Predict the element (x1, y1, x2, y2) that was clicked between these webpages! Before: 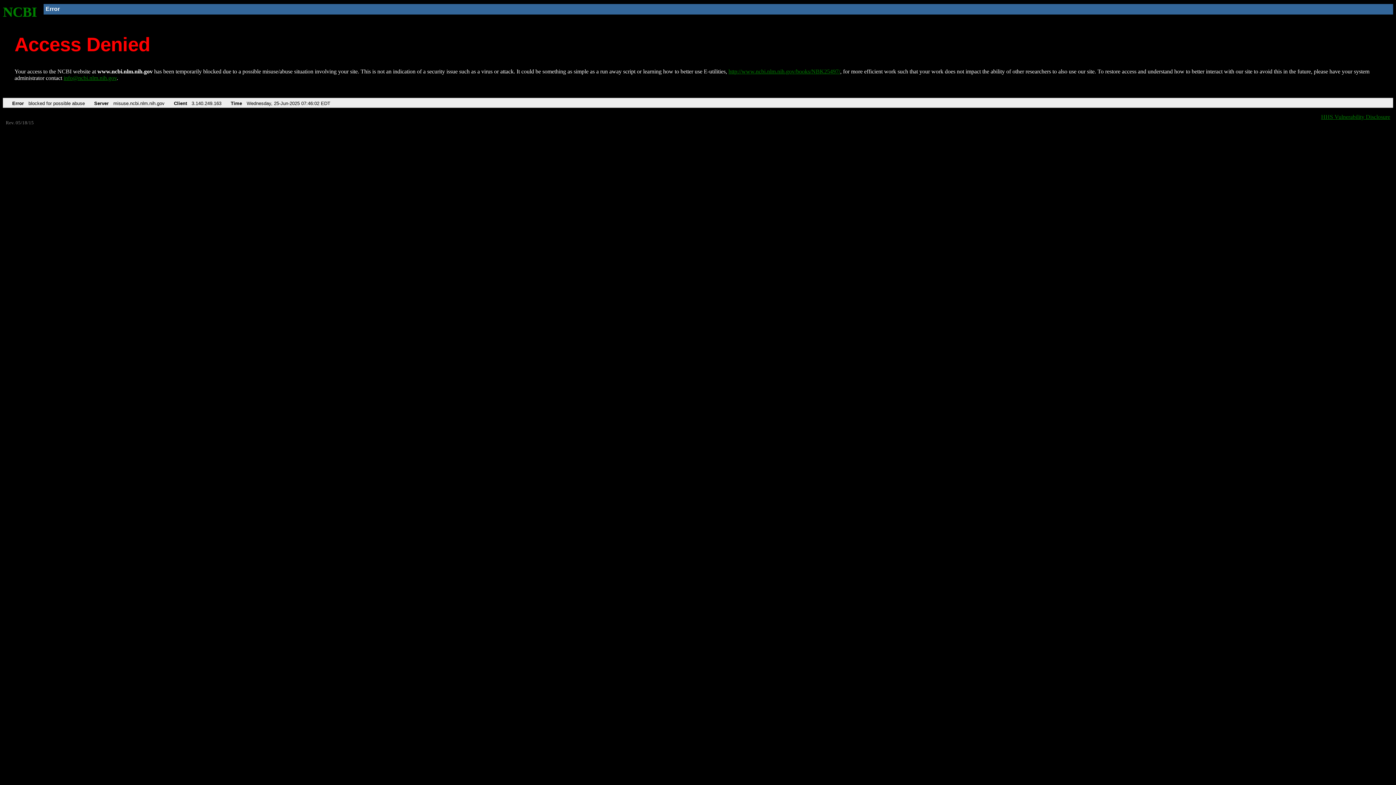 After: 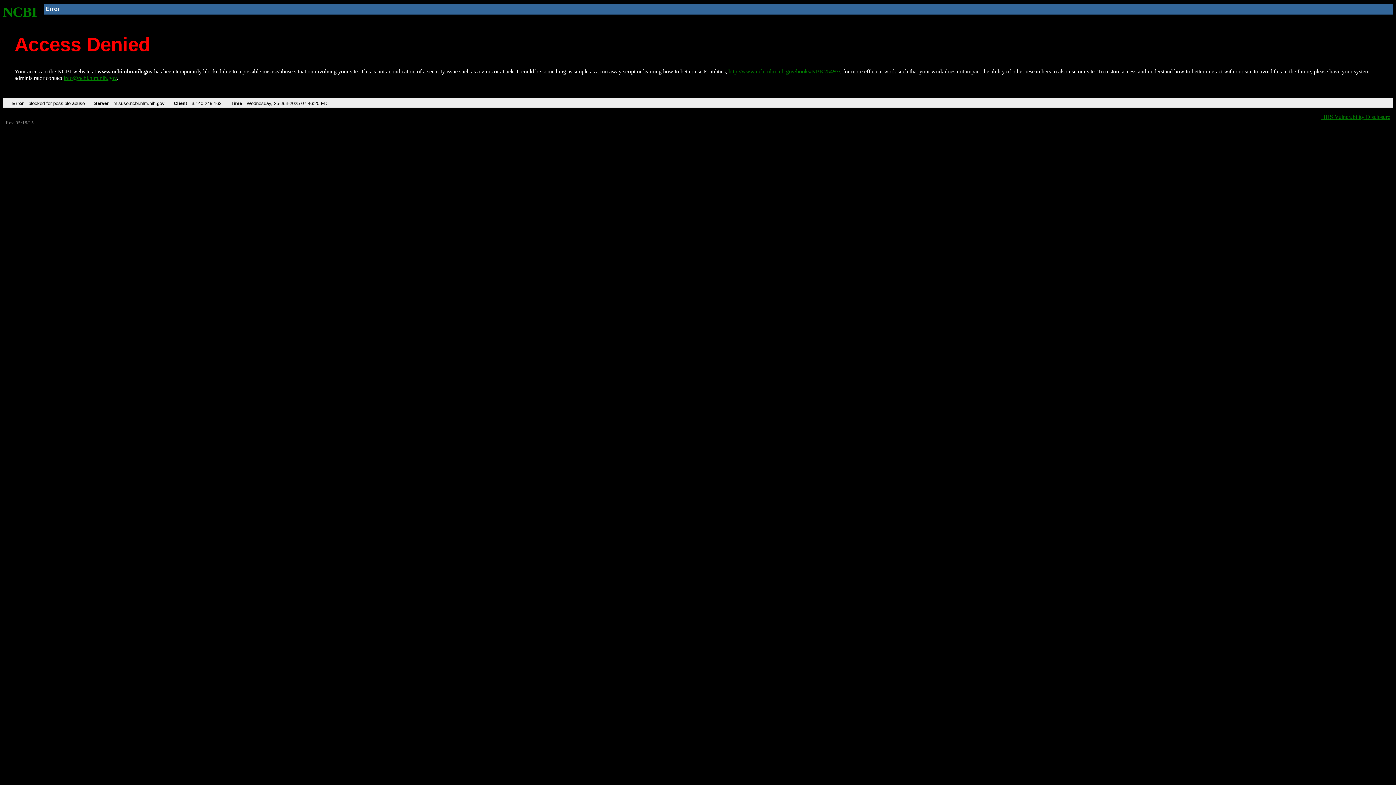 Action: label: NCBI bbox: (2, 4, 37, 19)